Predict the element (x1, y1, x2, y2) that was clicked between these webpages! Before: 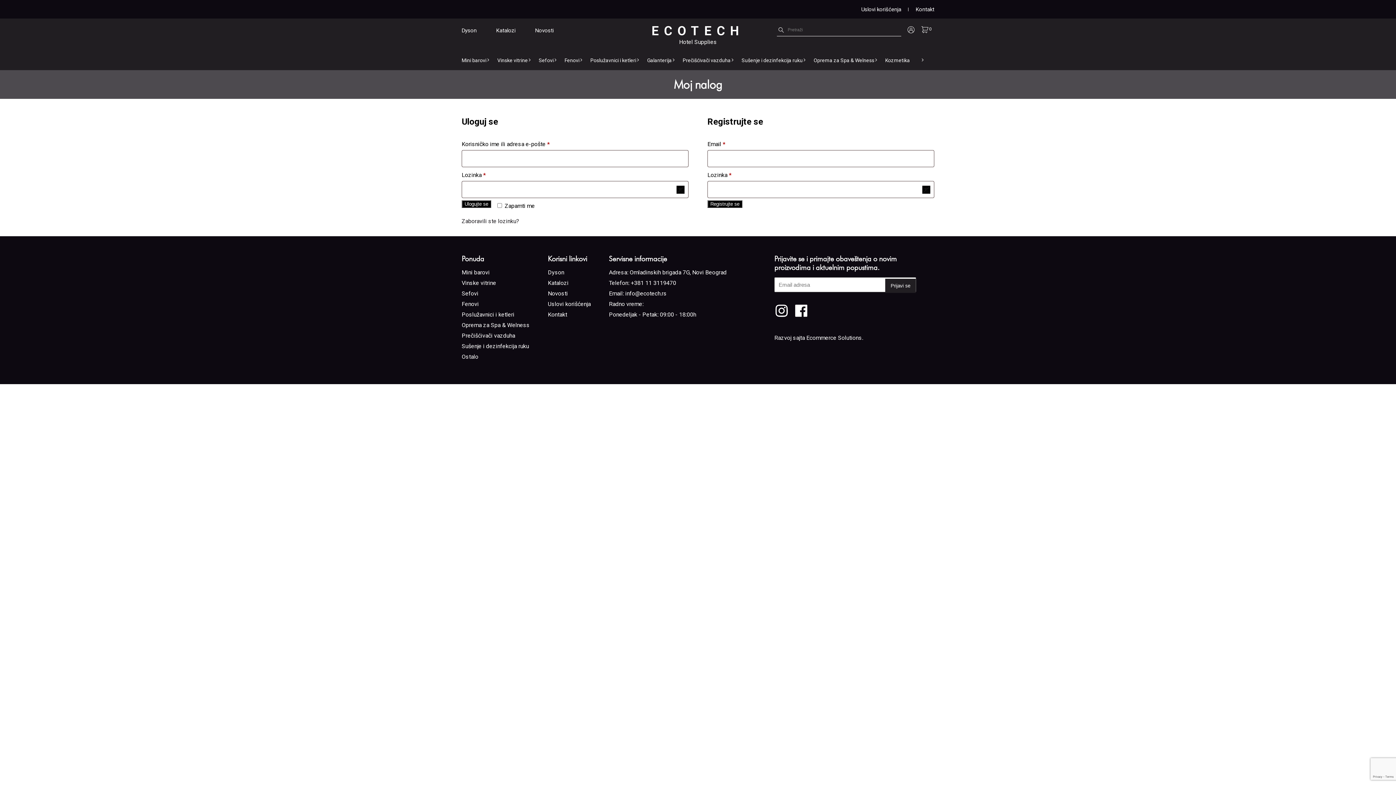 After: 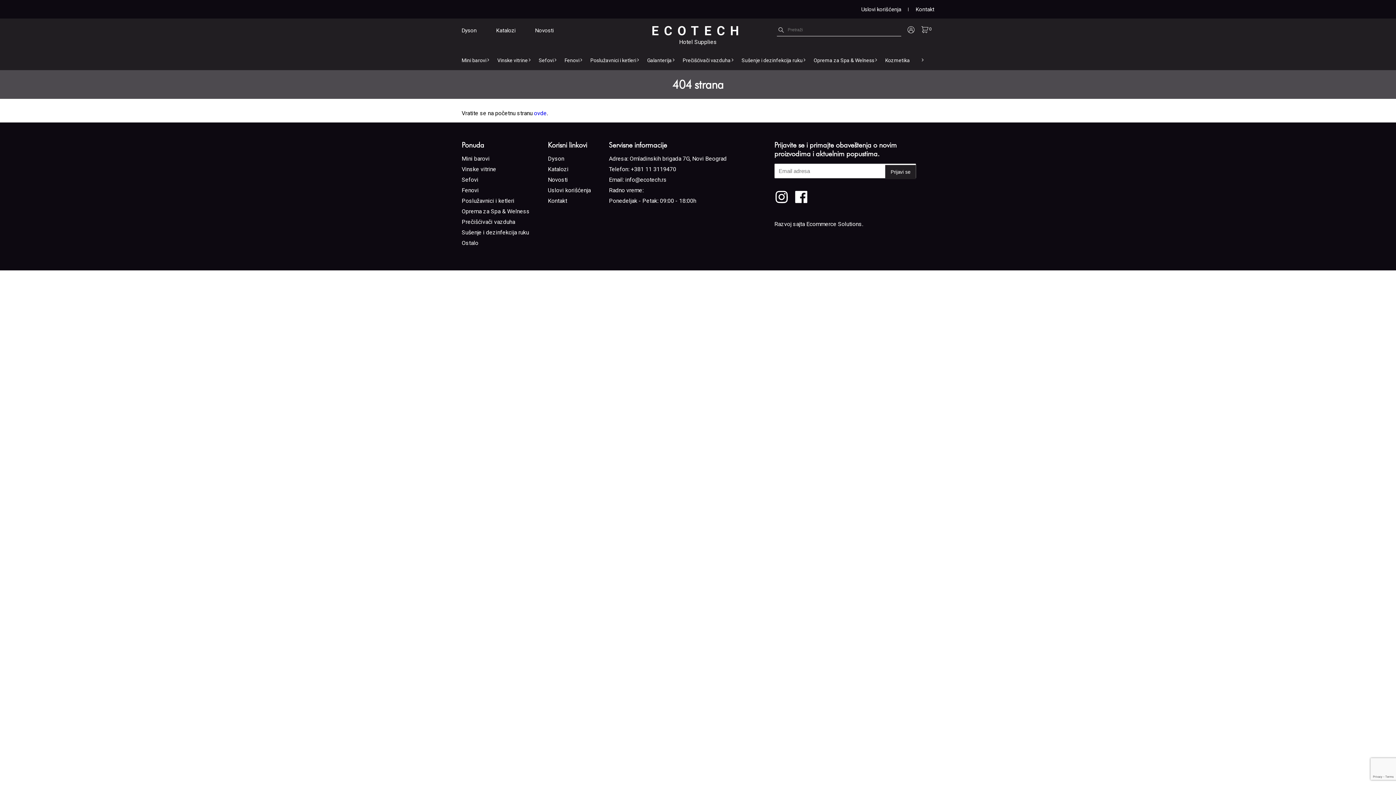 Action: bbox: (461, 353, 478, 360) label: Ostalo